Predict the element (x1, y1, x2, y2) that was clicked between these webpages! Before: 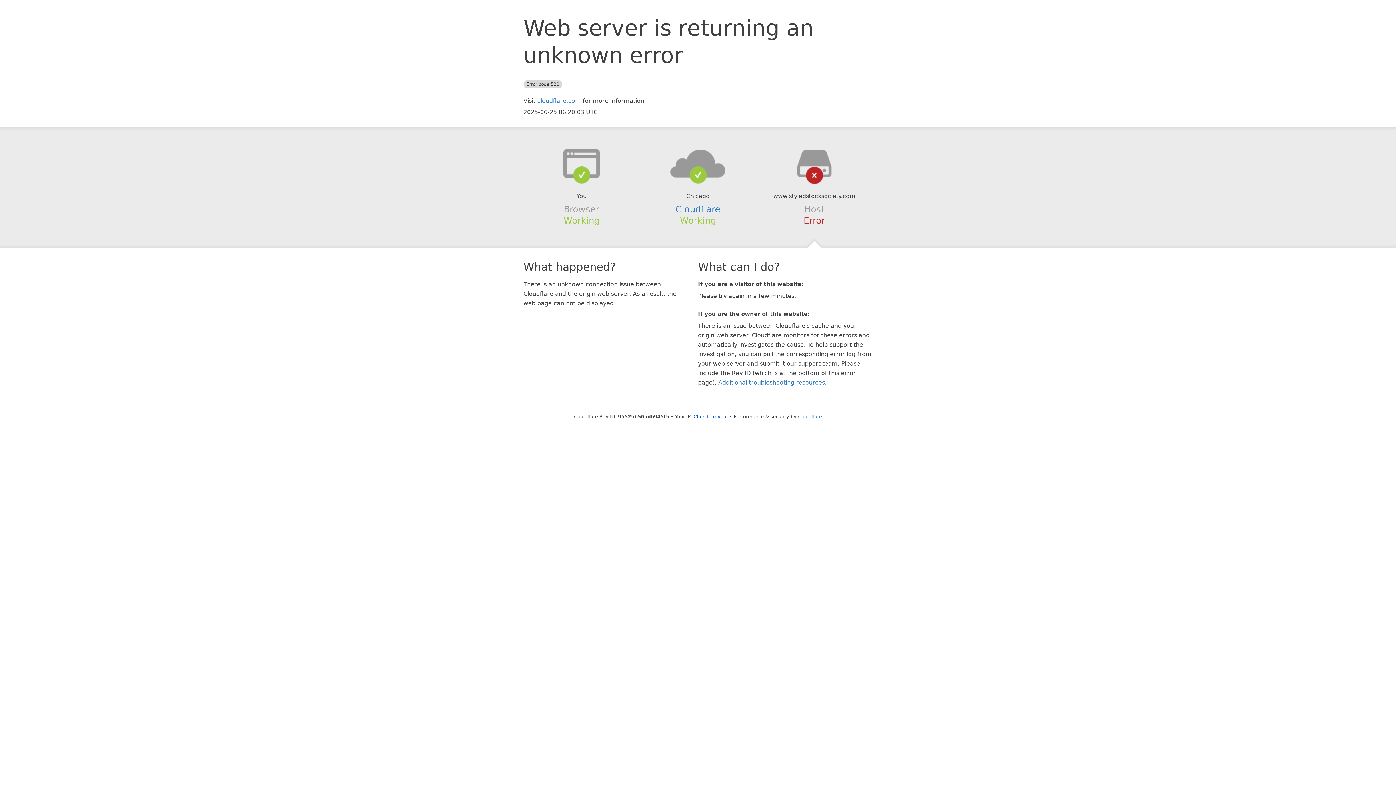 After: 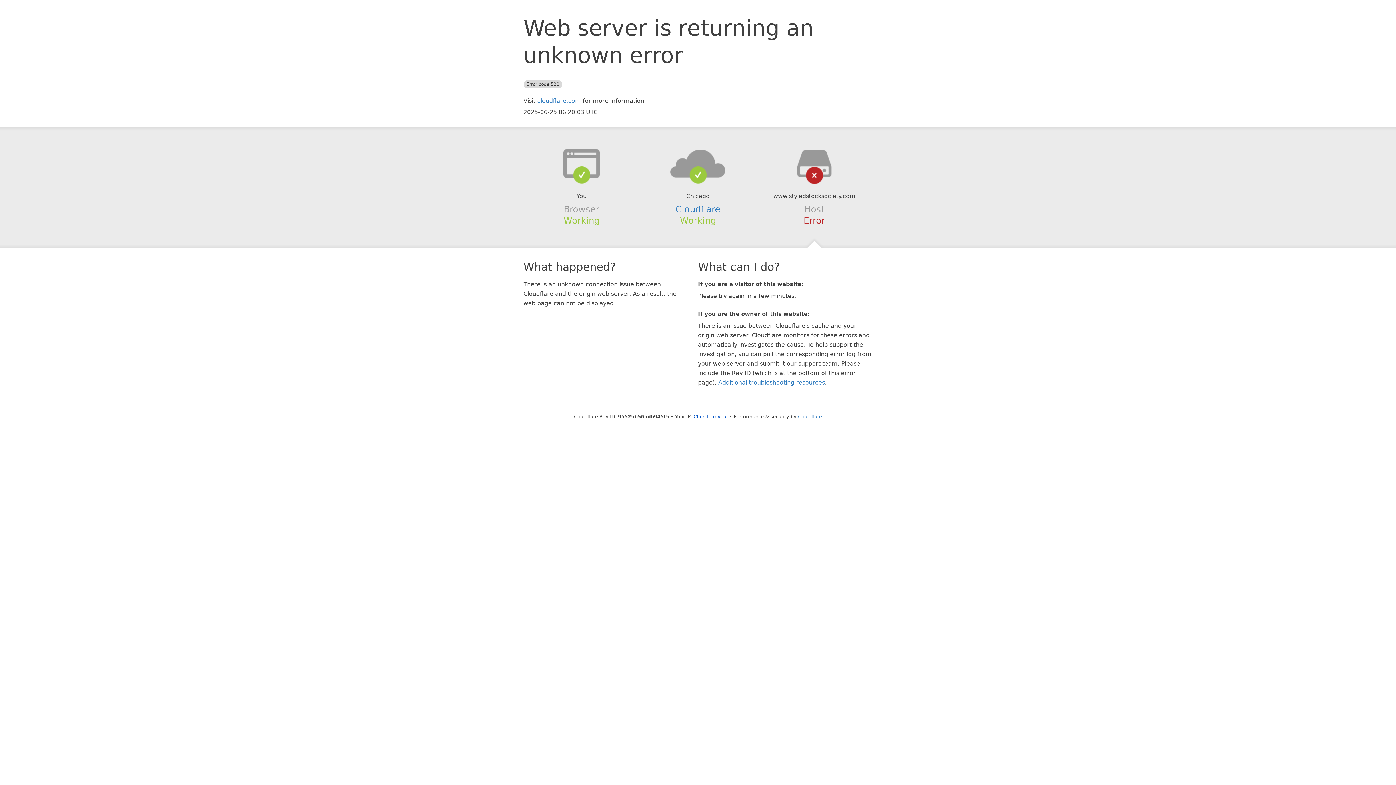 Action: bbox: (639, 148, 756, 178)